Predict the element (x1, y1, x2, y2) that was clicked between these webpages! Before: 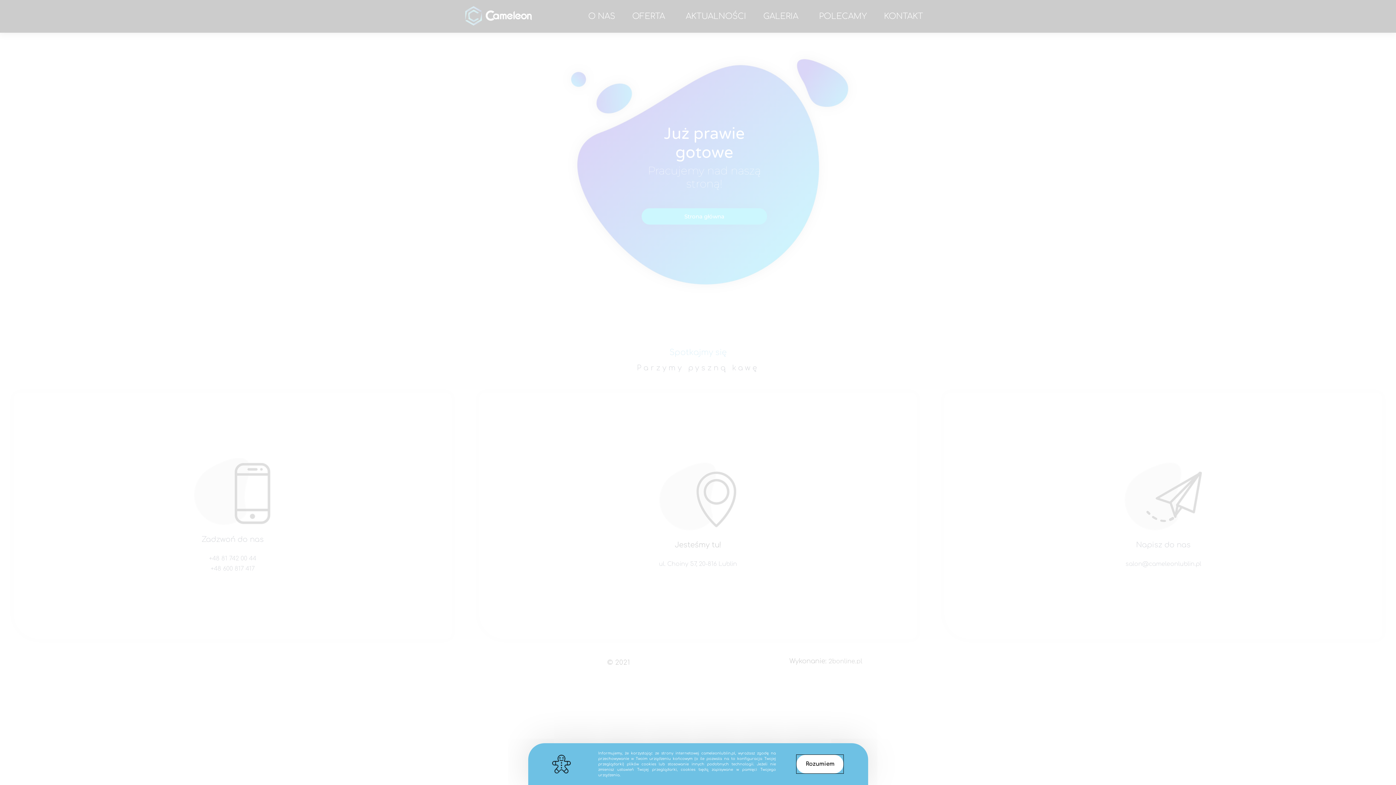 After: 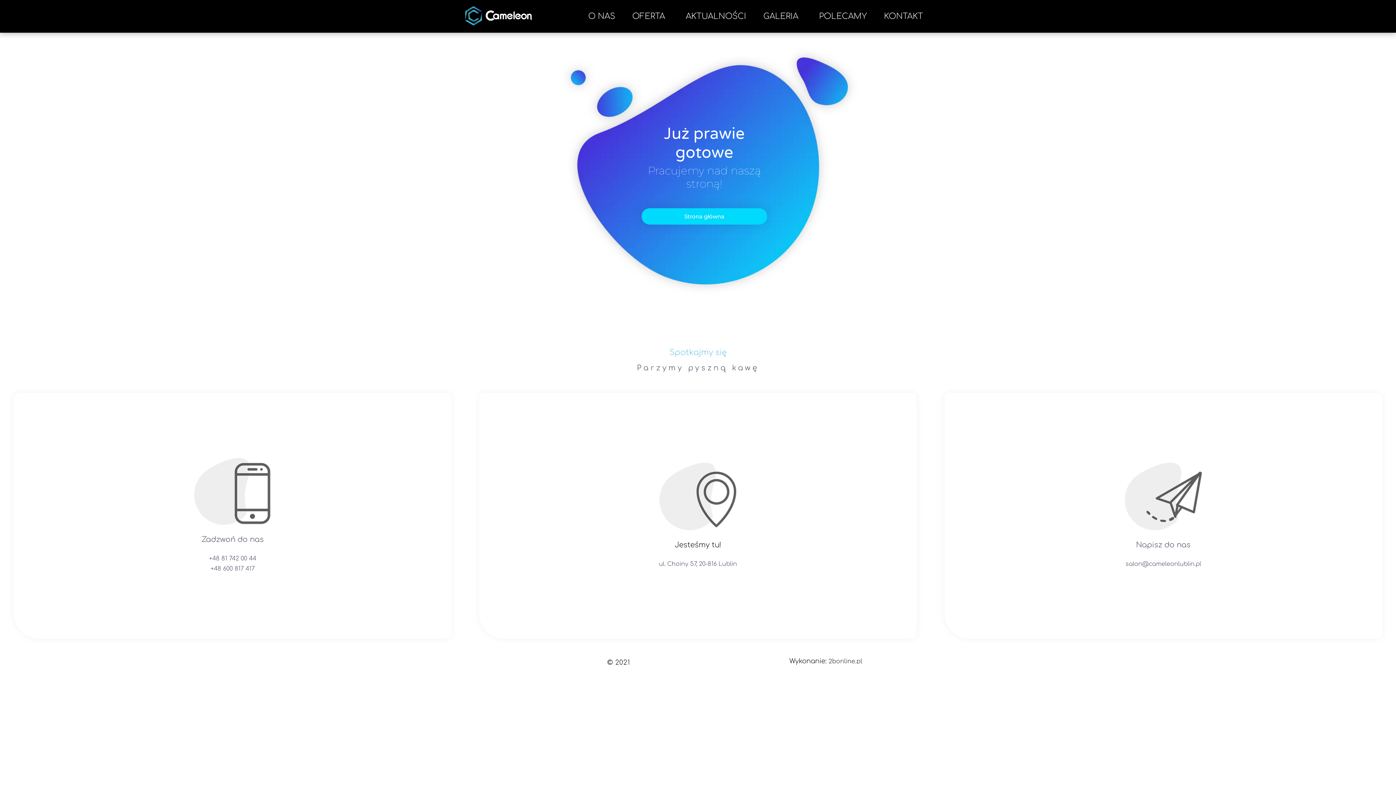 Action: label: Rozumiem bbox: (796, 755, 843, 773)